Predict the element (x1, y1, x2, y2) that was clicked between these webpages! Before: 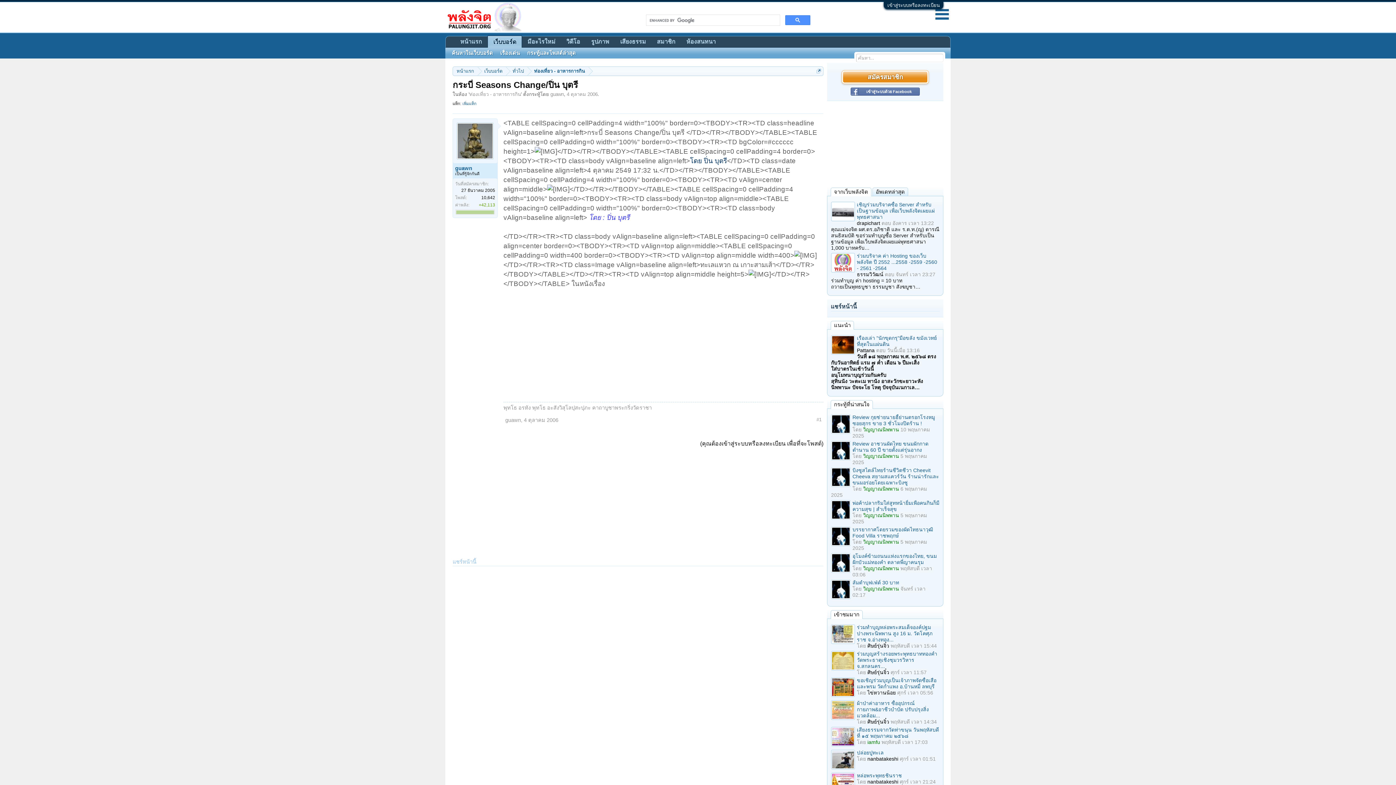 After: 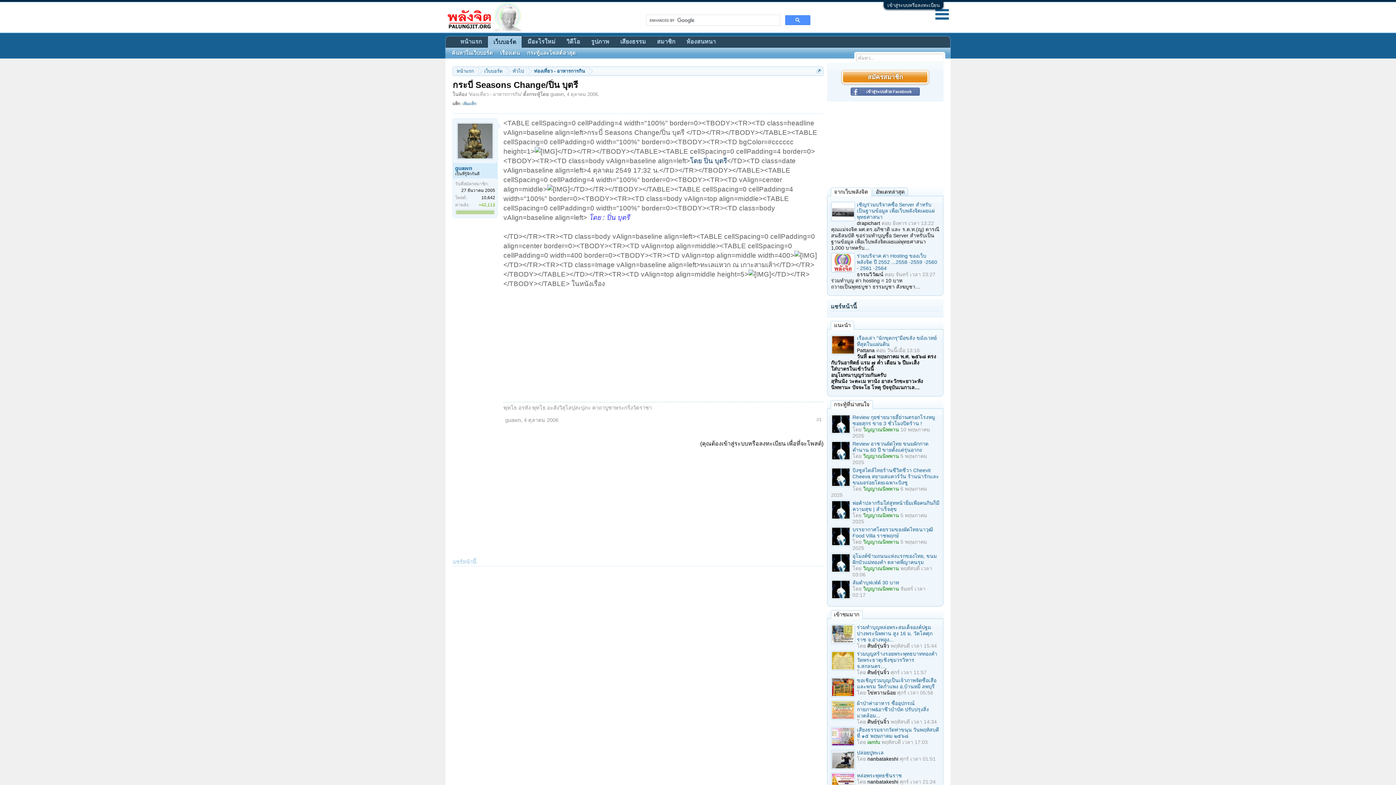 Action: bbox: (566, 91, 597, 97) label: 4 ตุลาคม 2006